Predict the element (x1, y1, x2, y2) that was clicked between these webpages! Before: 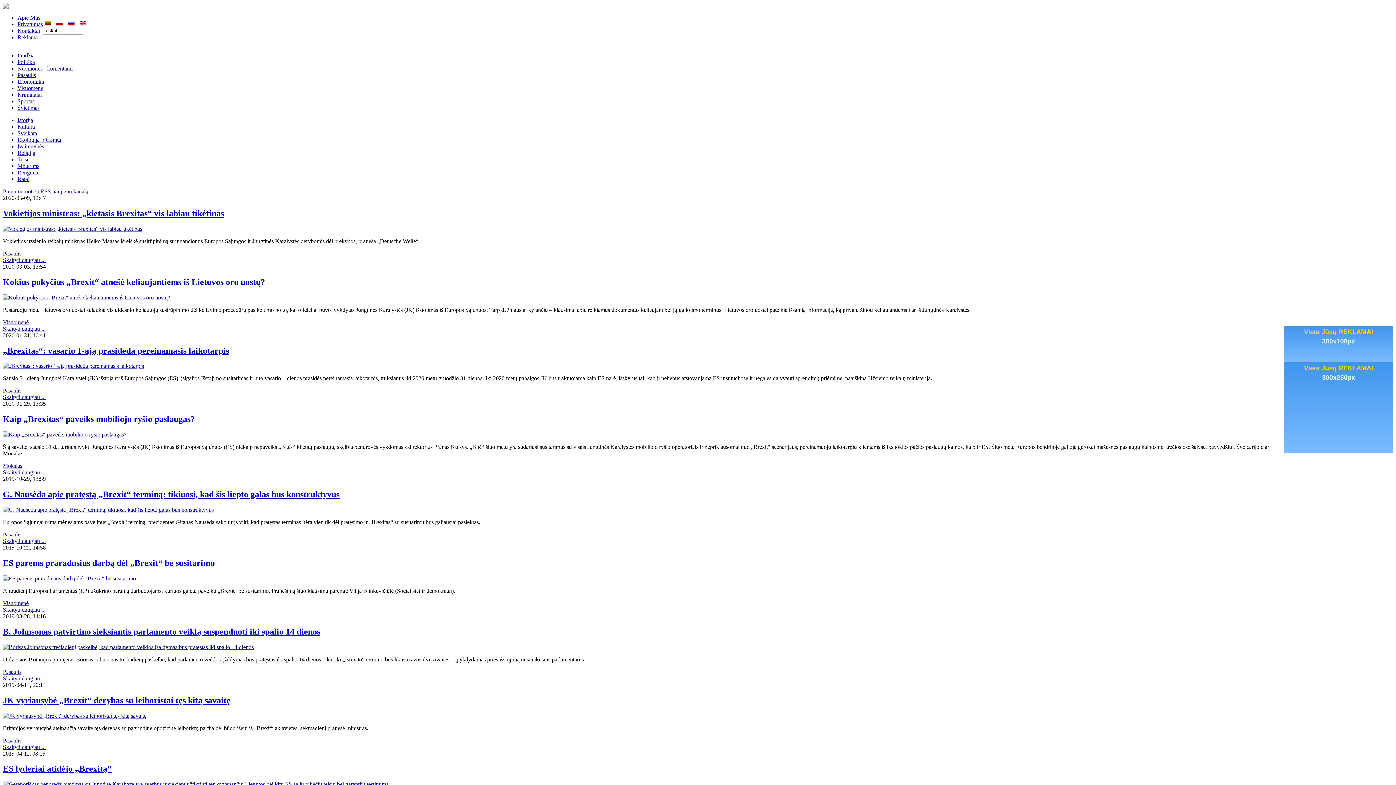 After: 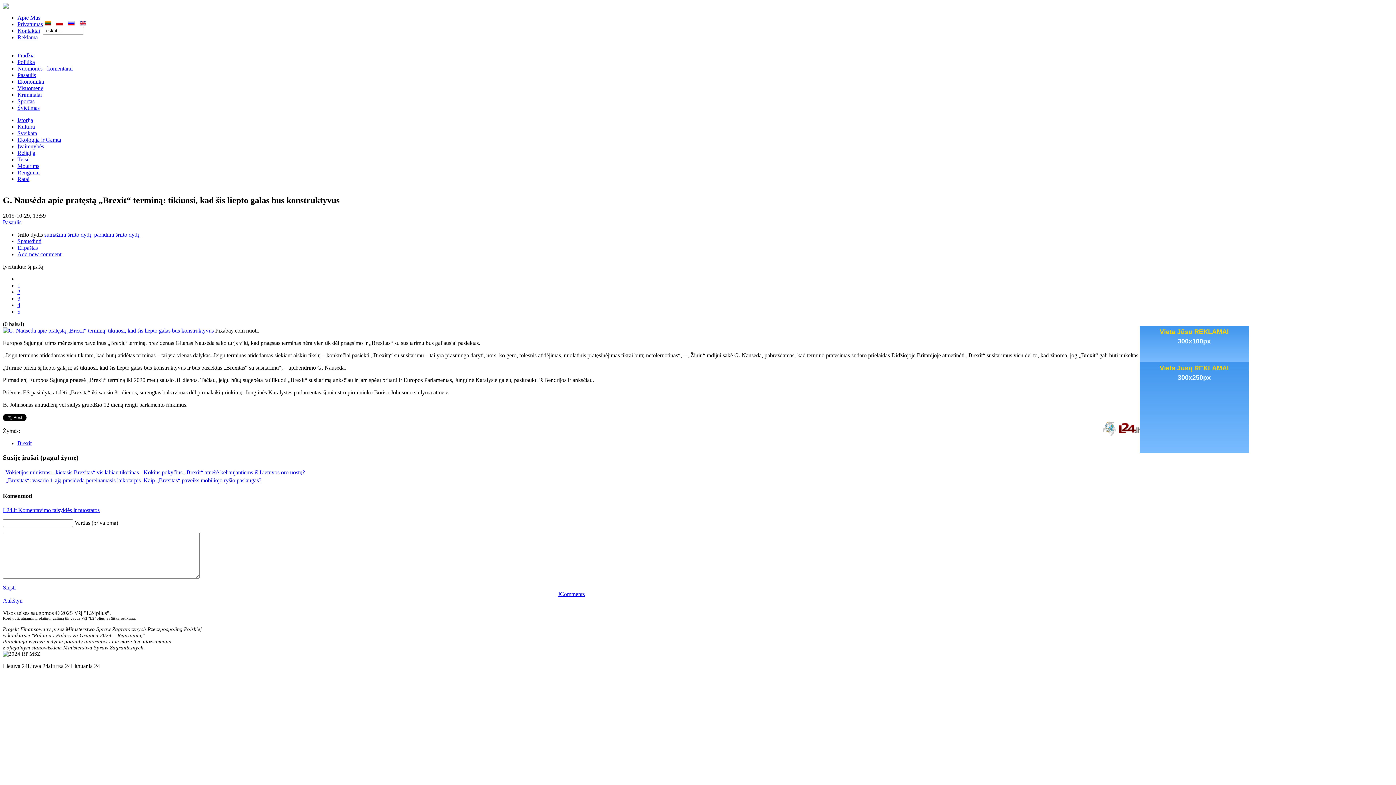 Action: bbox: (2, 506, 213, 513)